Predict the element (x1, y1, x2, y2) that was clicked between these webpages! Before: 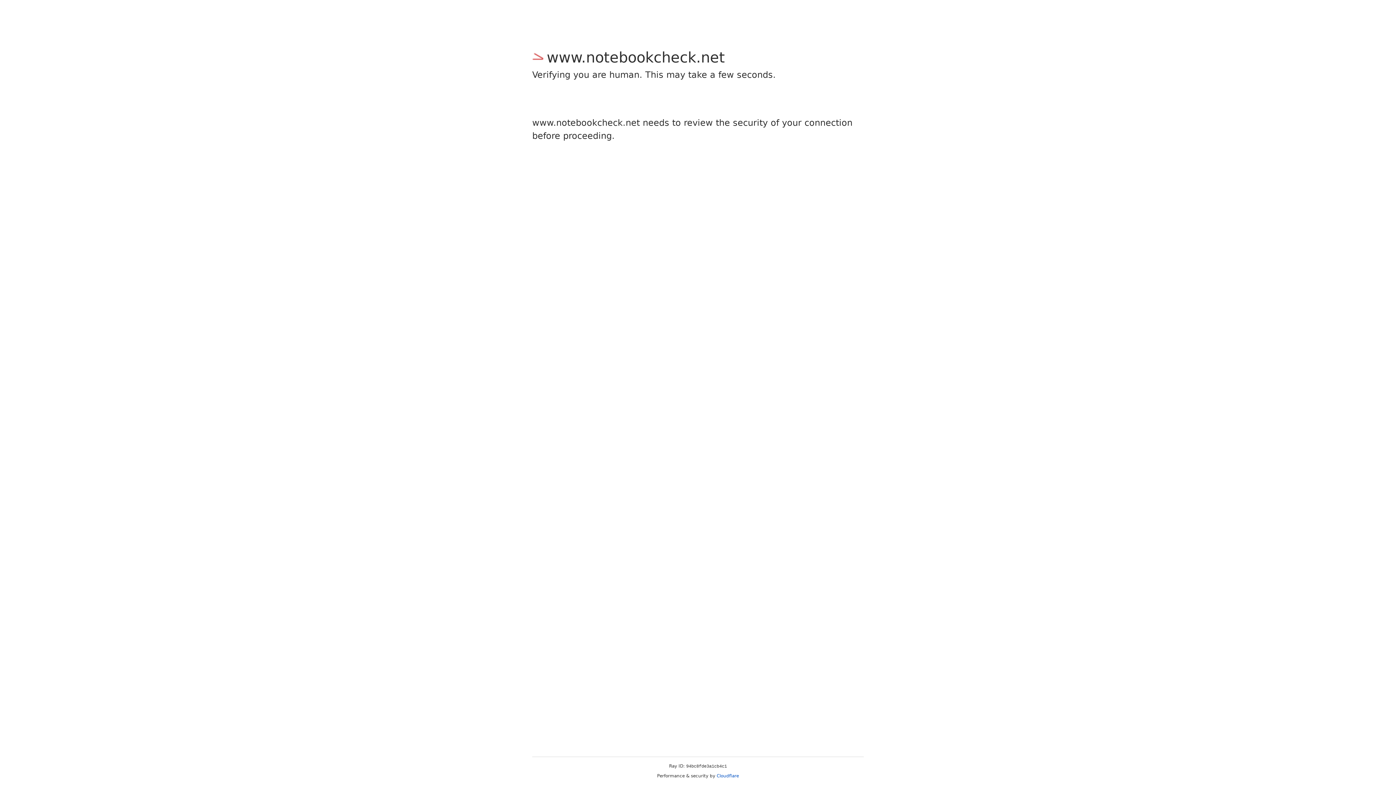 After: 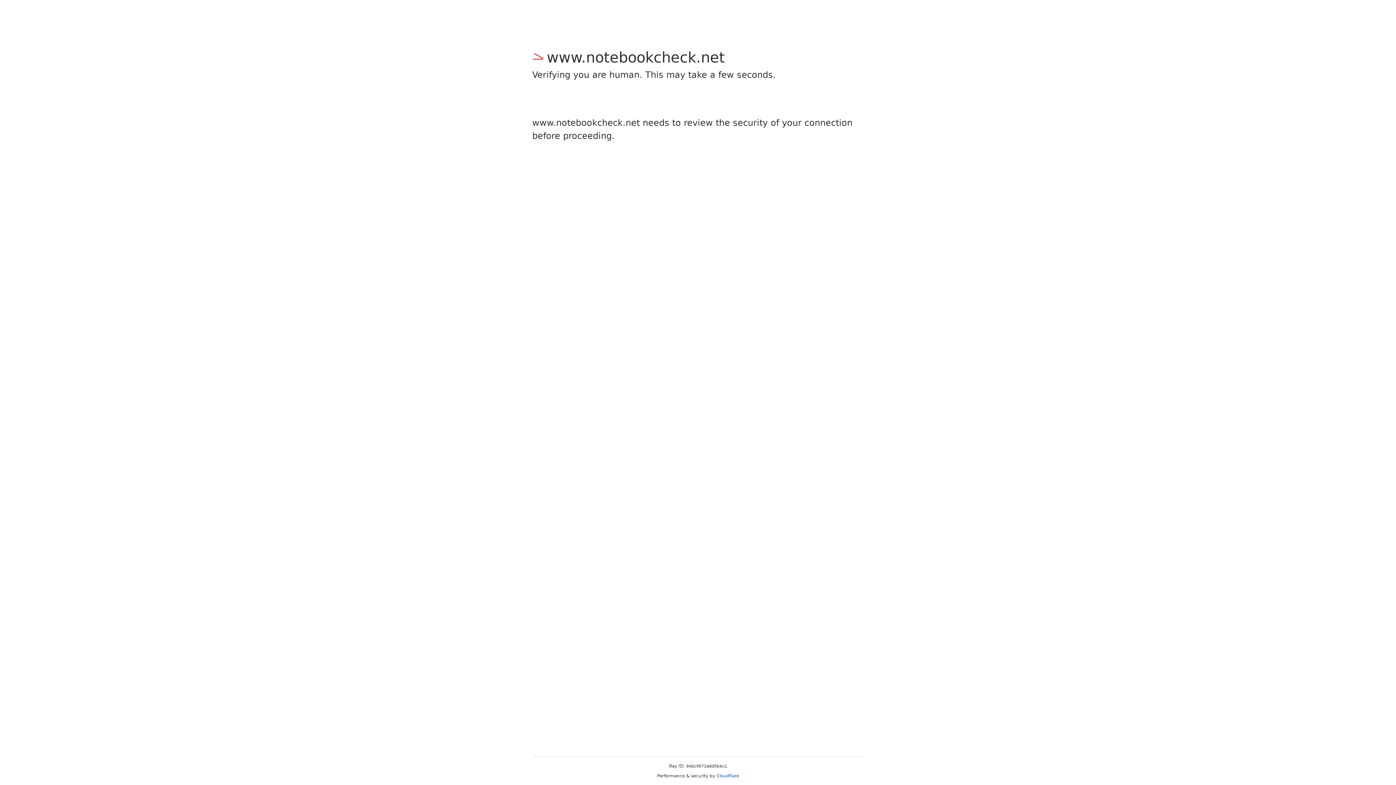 Action: bbox: (716, 773, 739, 778) label: Cloudflare